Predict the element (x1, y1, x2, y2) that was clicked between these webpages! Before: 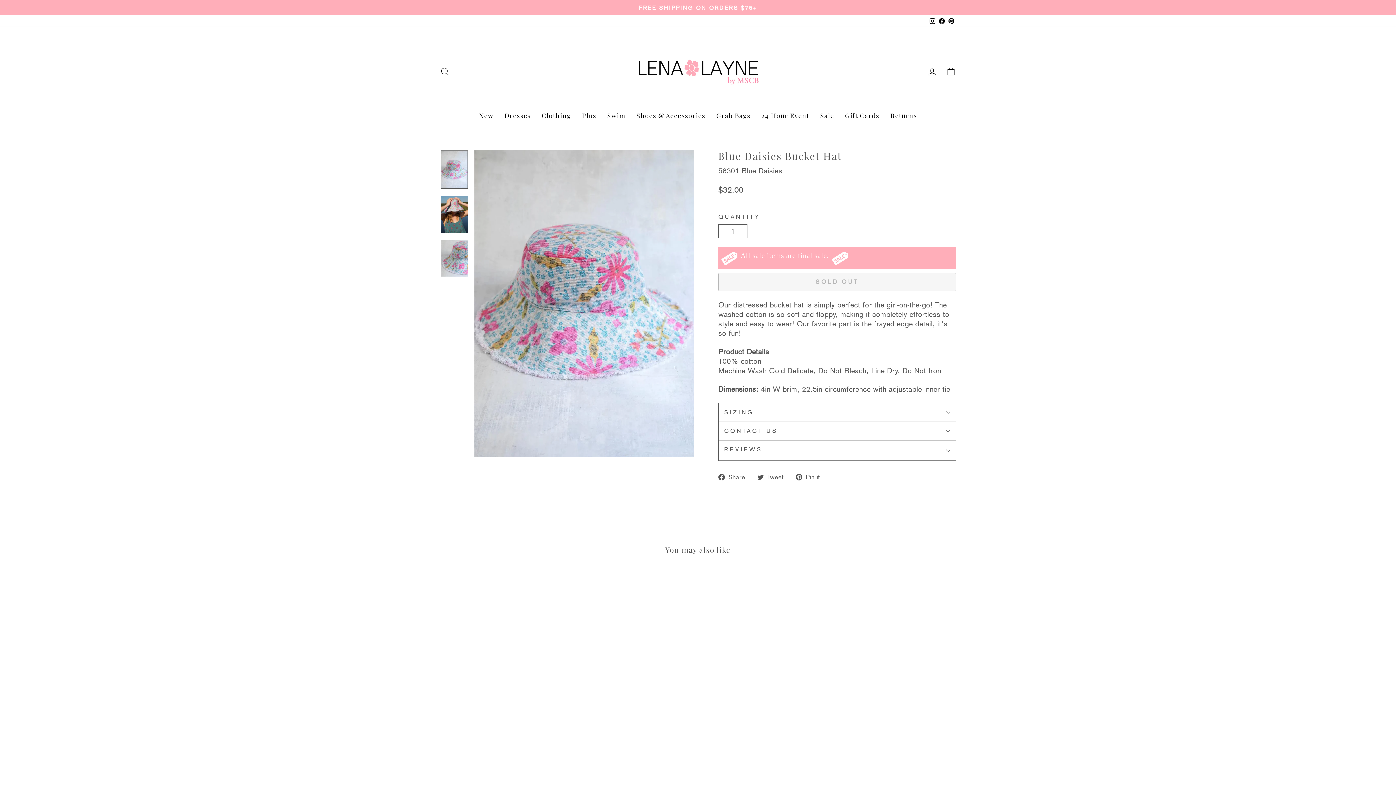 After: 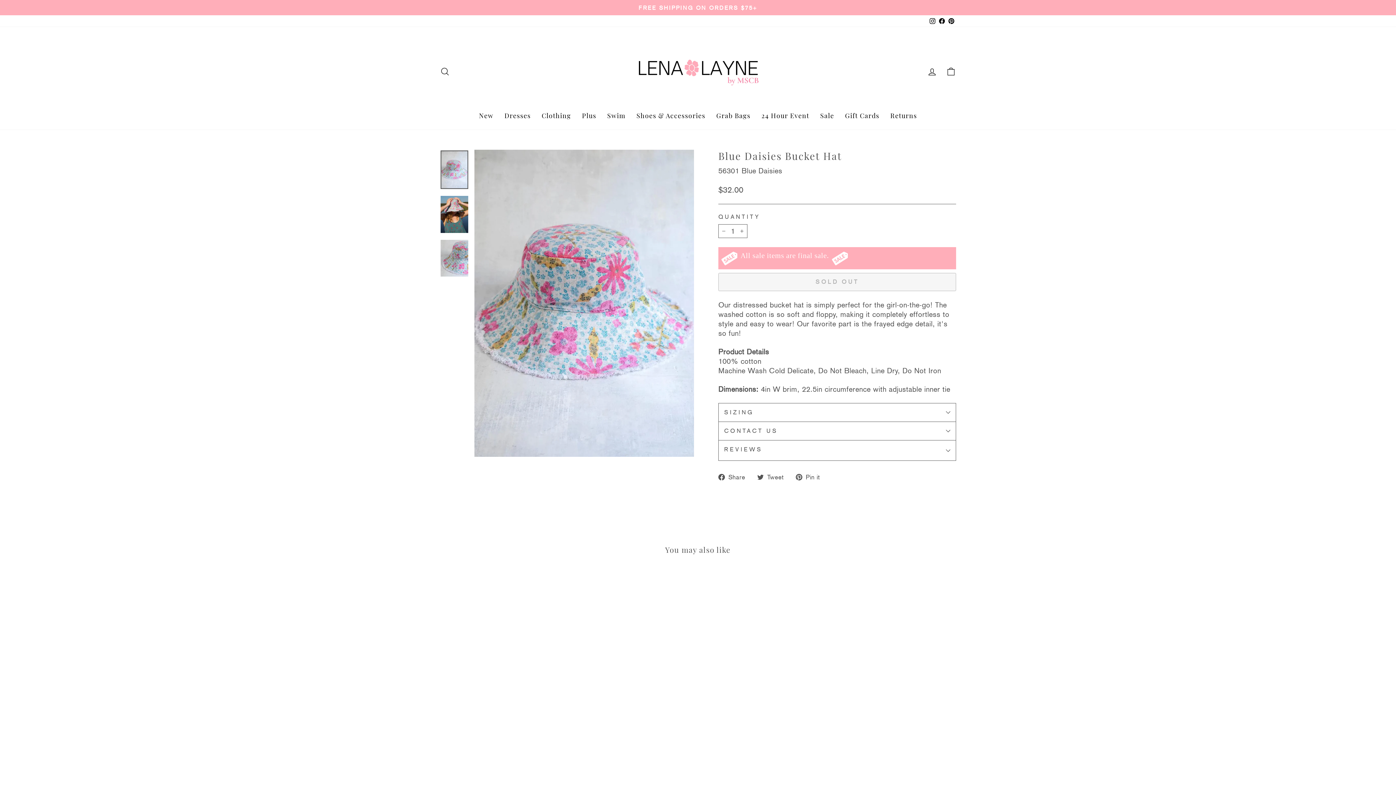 Action: bbox: (440, 150, 468, 189)